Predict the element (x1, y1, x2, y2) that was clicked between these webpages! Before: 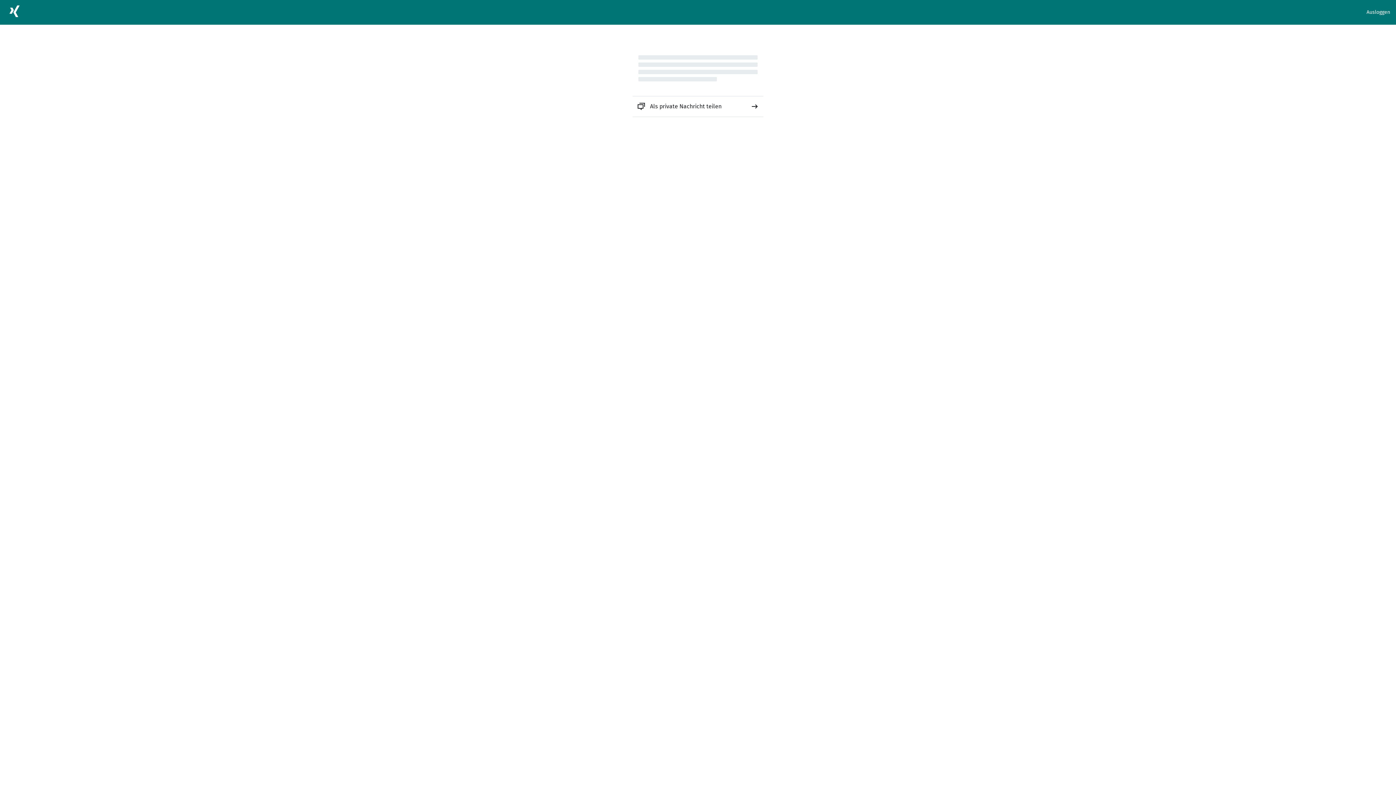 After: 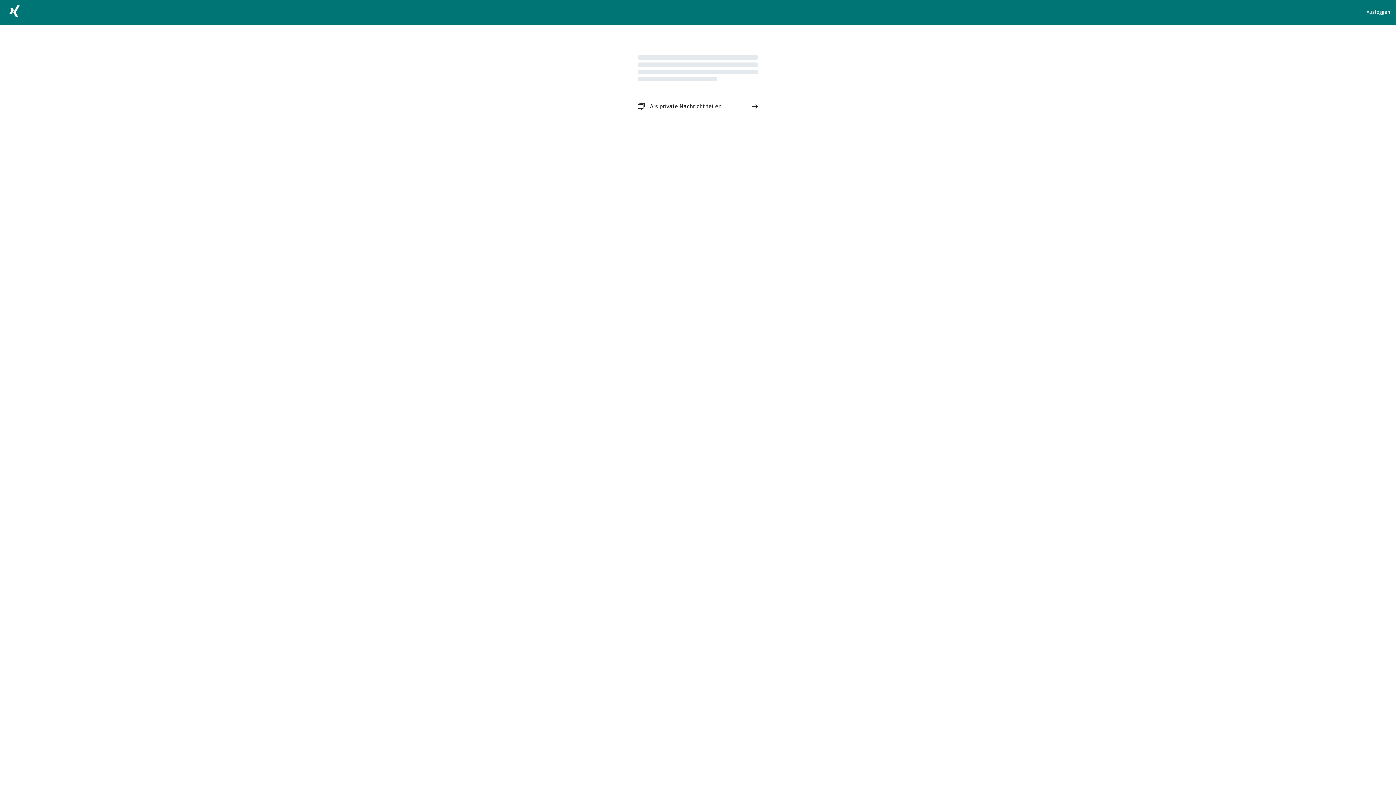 Action: label: Als private Nachricht teilen bbox: (632, 96, 763, 116)